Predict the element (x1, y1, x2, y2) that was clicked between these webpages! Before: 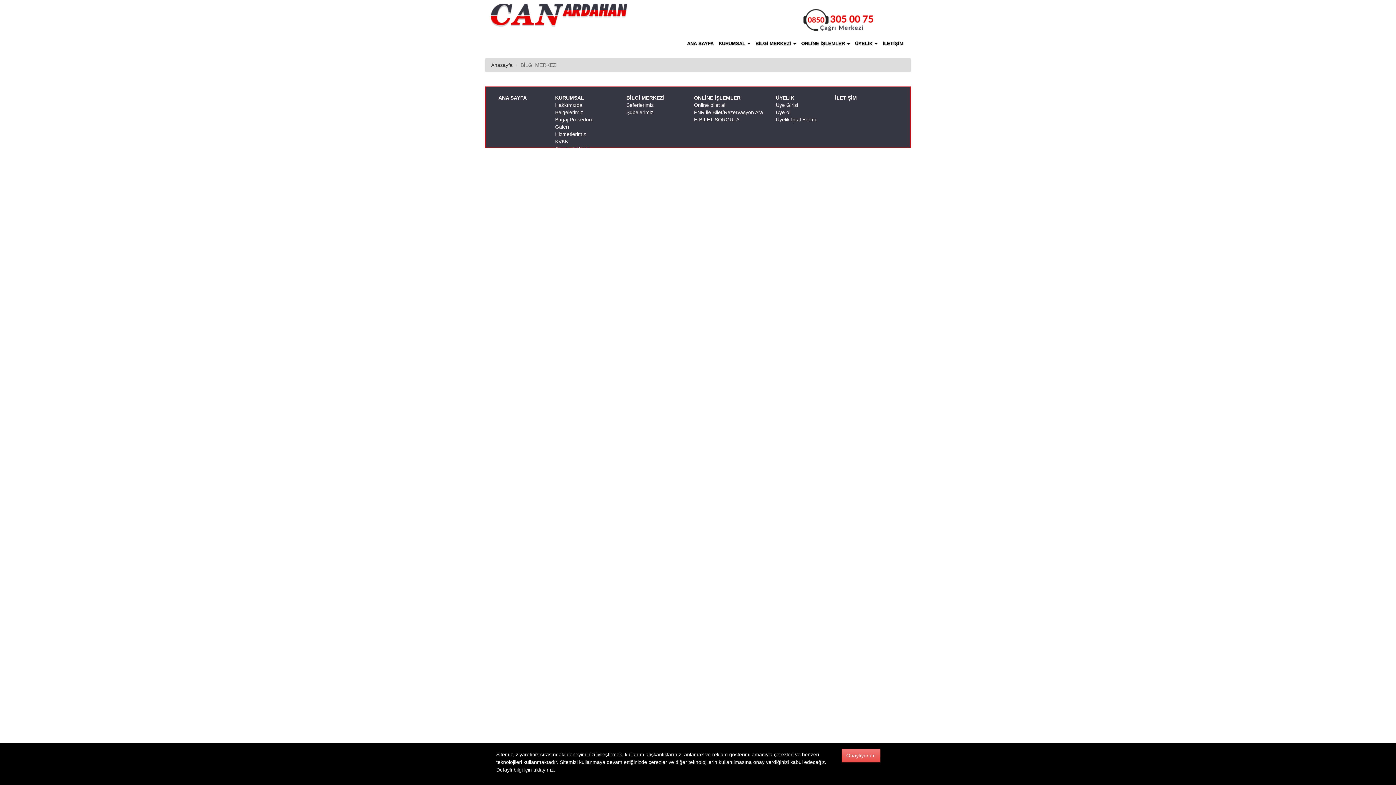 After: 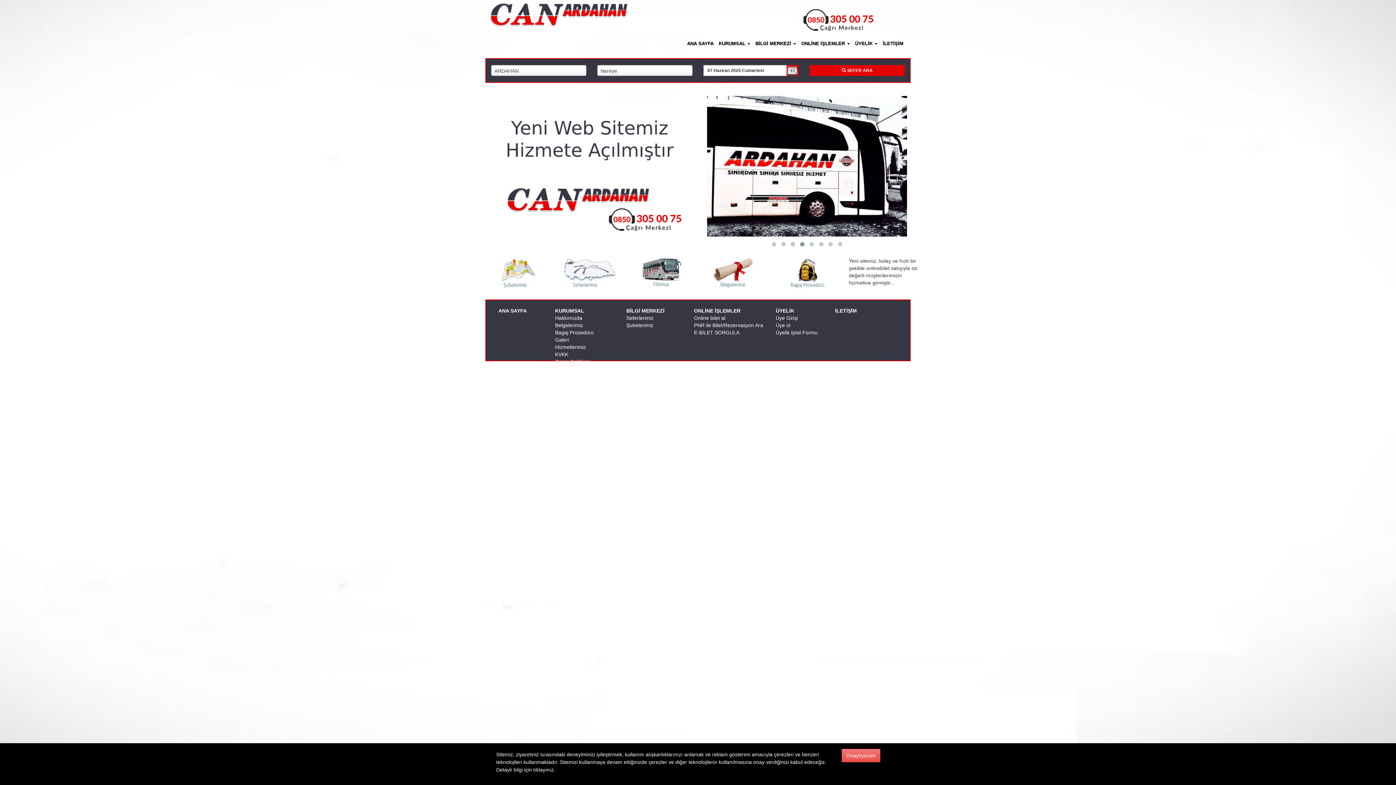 Action: label: ANA SAYFA bbox: (498, 94, 526, 100)